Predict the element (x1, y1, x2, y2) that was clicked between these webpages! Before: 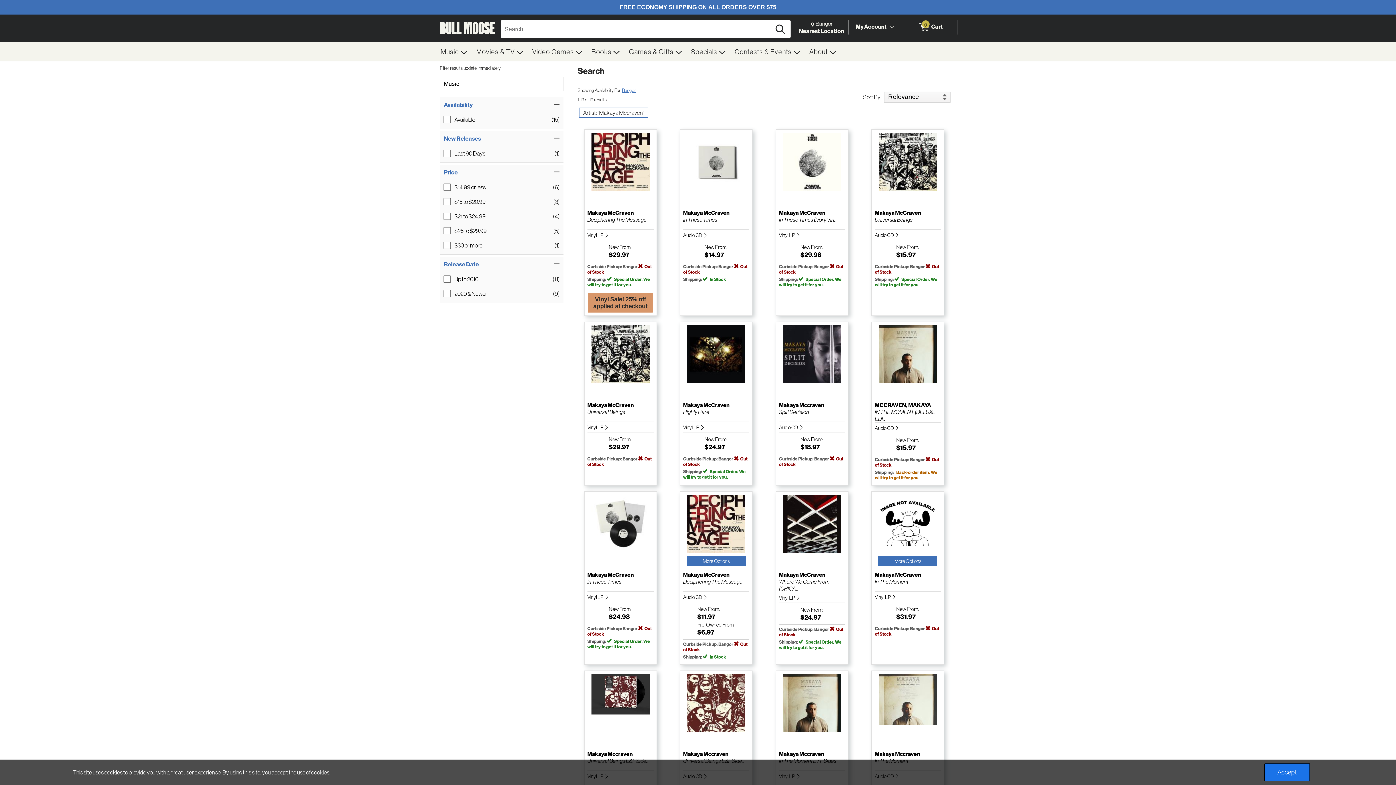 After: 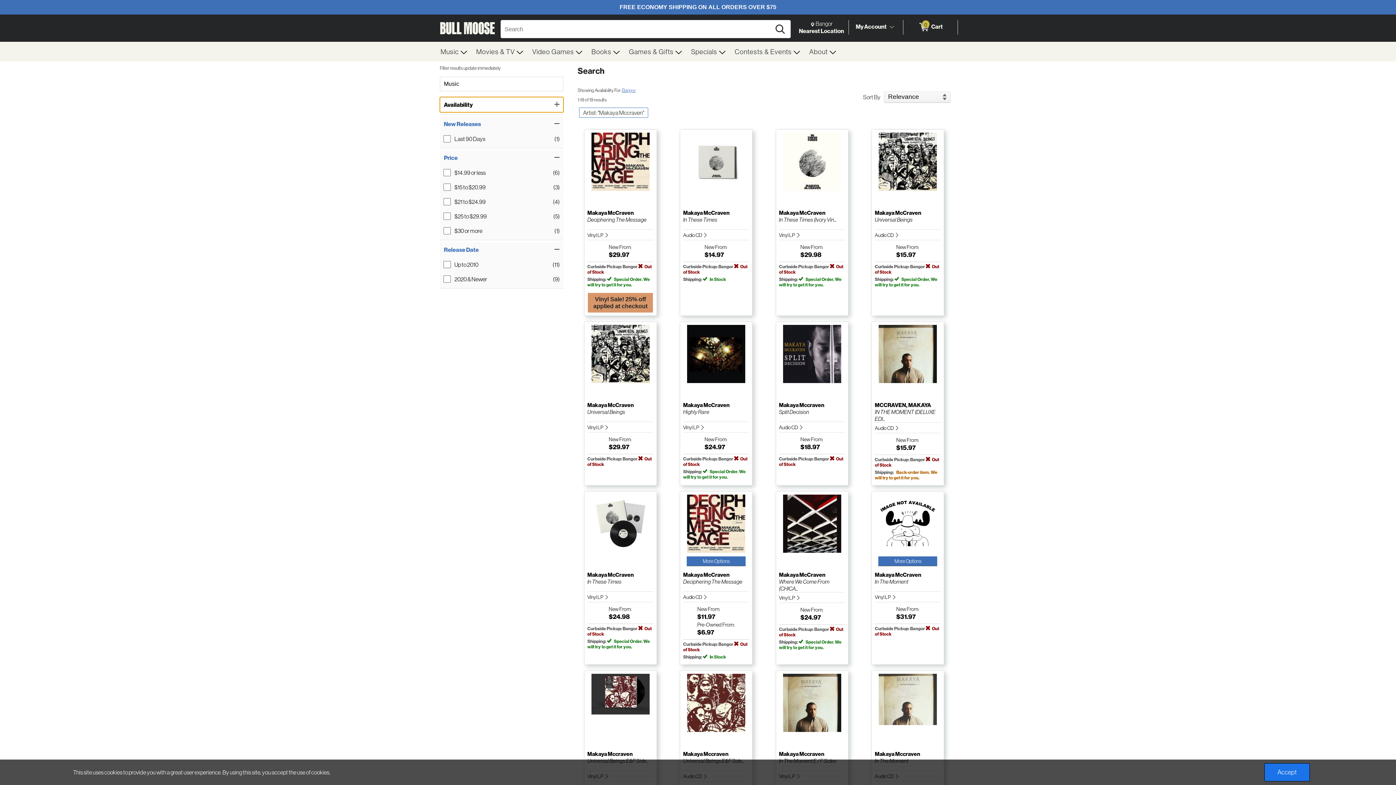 Action: label: Availability bbox: (440, 97, 563, 112)